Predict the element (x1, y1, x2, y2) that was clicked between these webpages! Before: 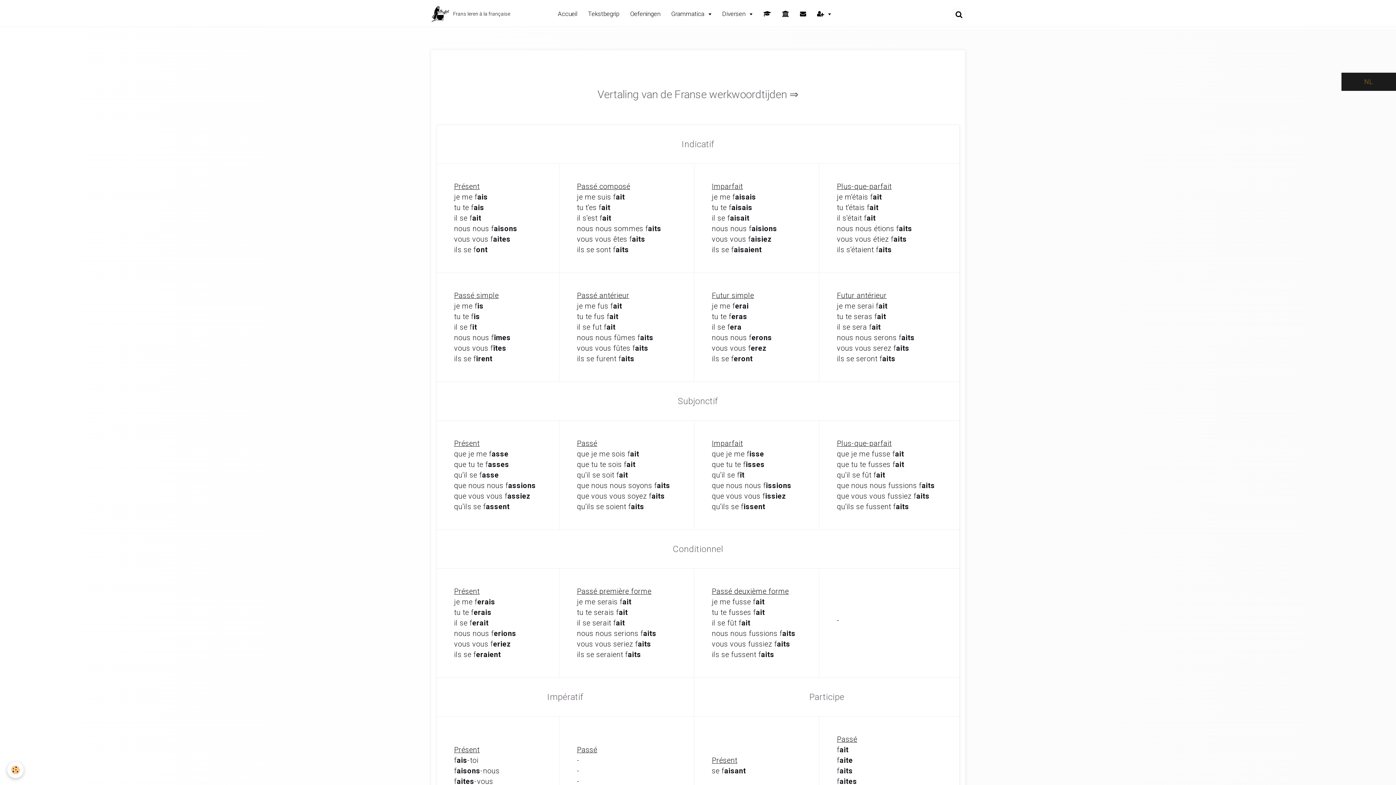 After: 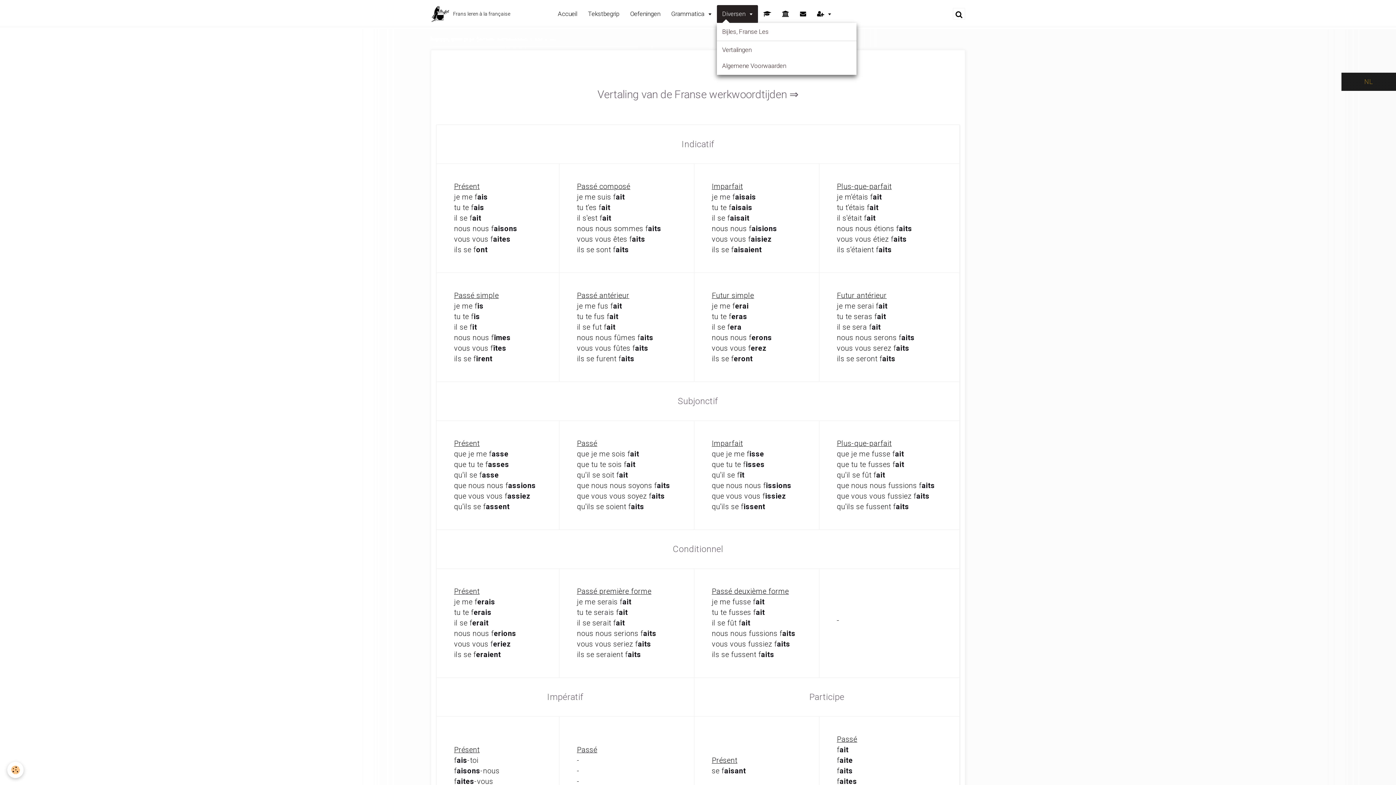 Action: bbox: (716, 4, 758, 22) label: Diversen 